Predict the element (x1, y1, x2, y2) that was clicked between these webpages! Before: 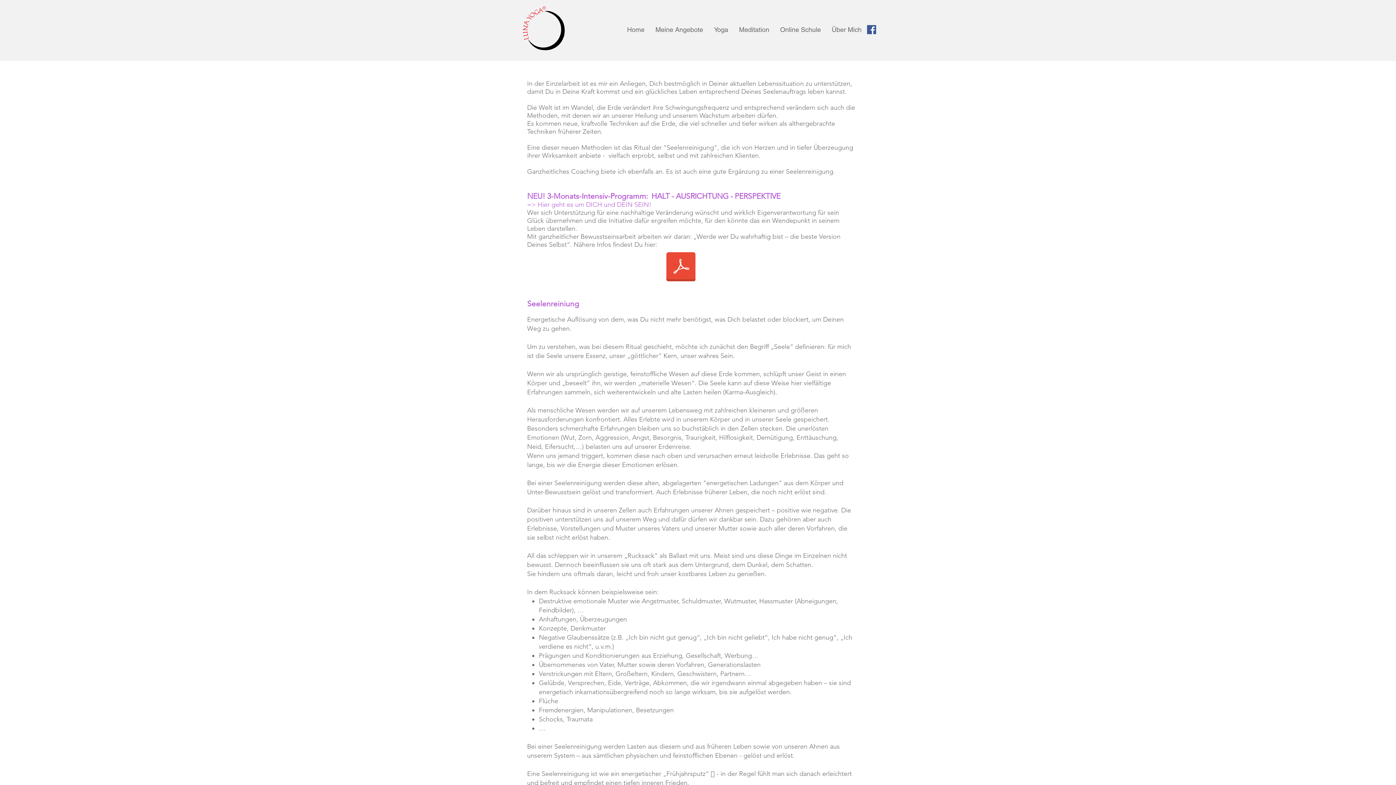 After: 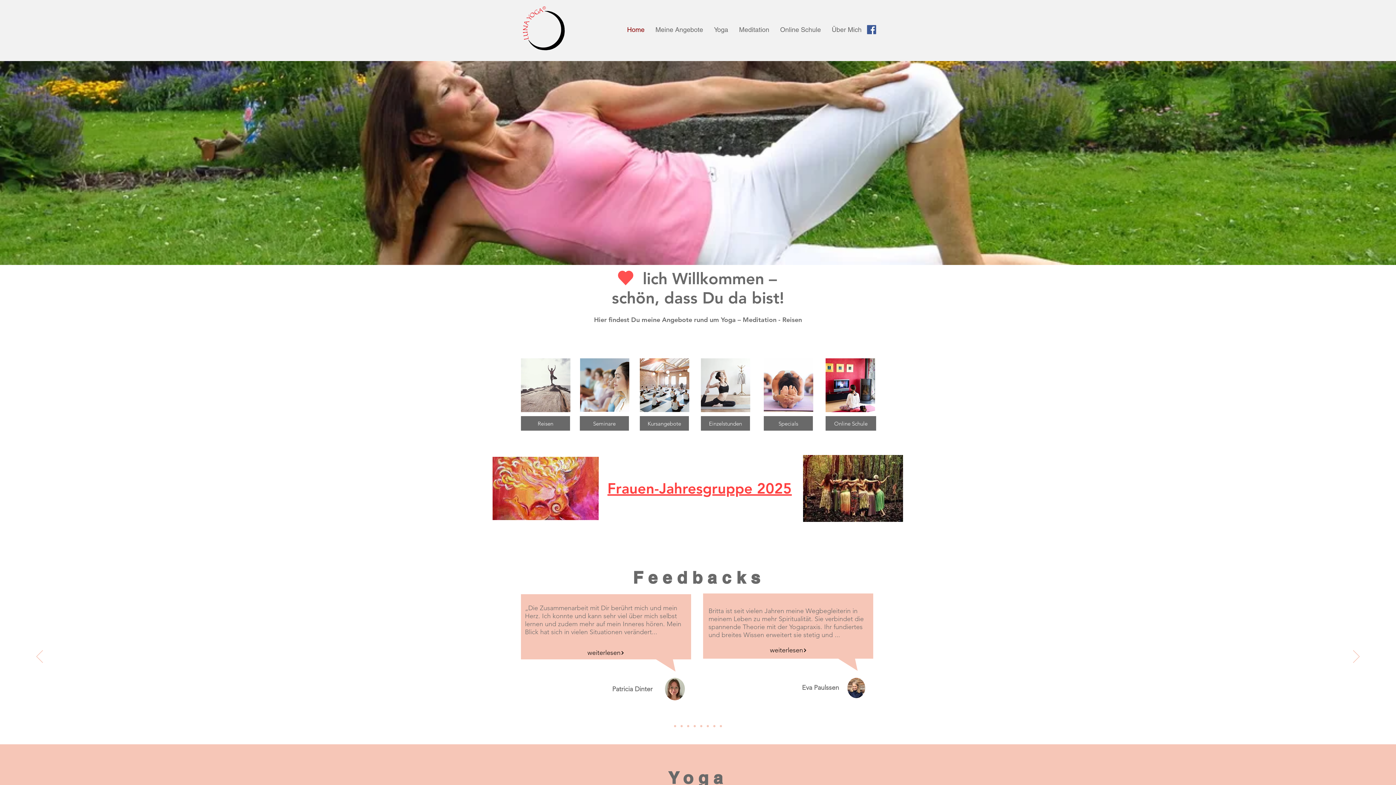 Action: bbox: (621, 19, 650, 40) label: Home